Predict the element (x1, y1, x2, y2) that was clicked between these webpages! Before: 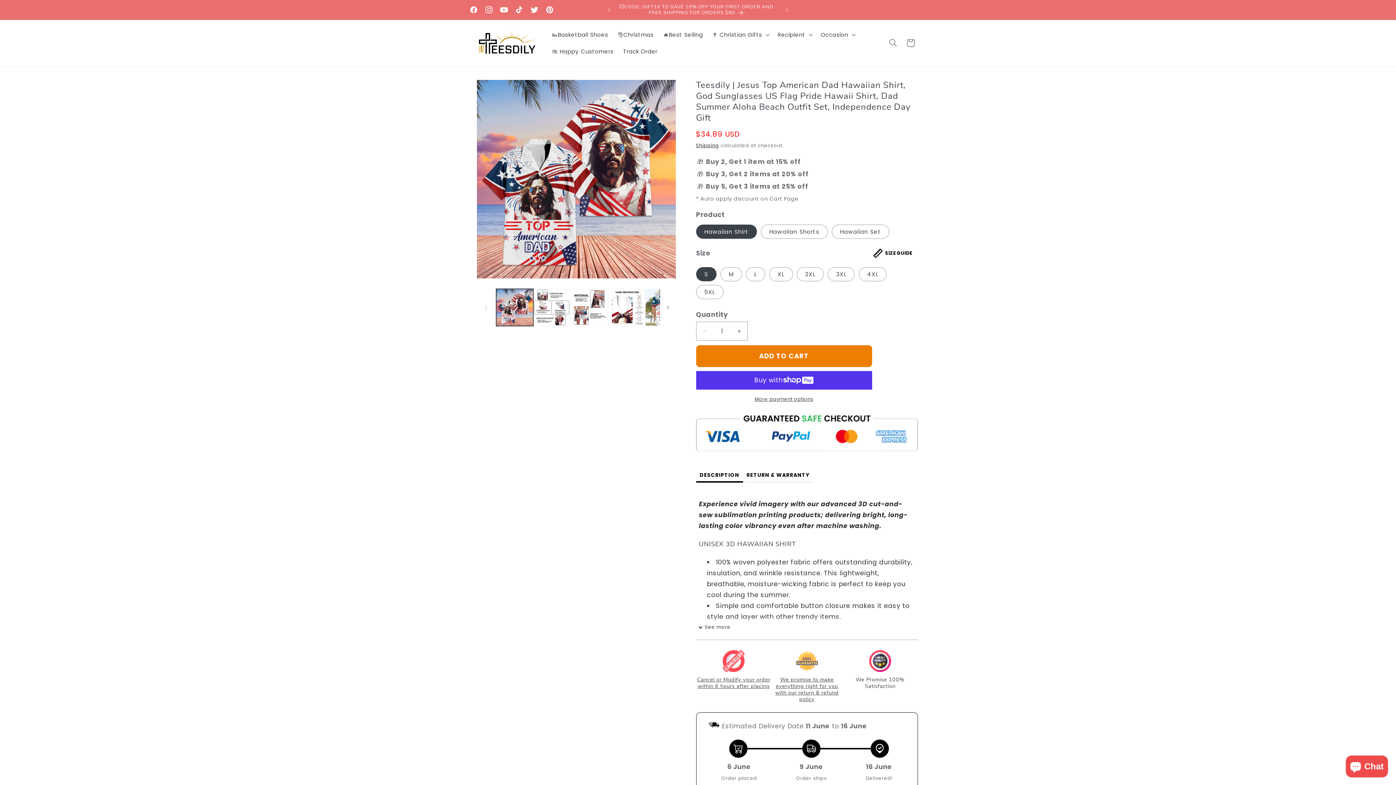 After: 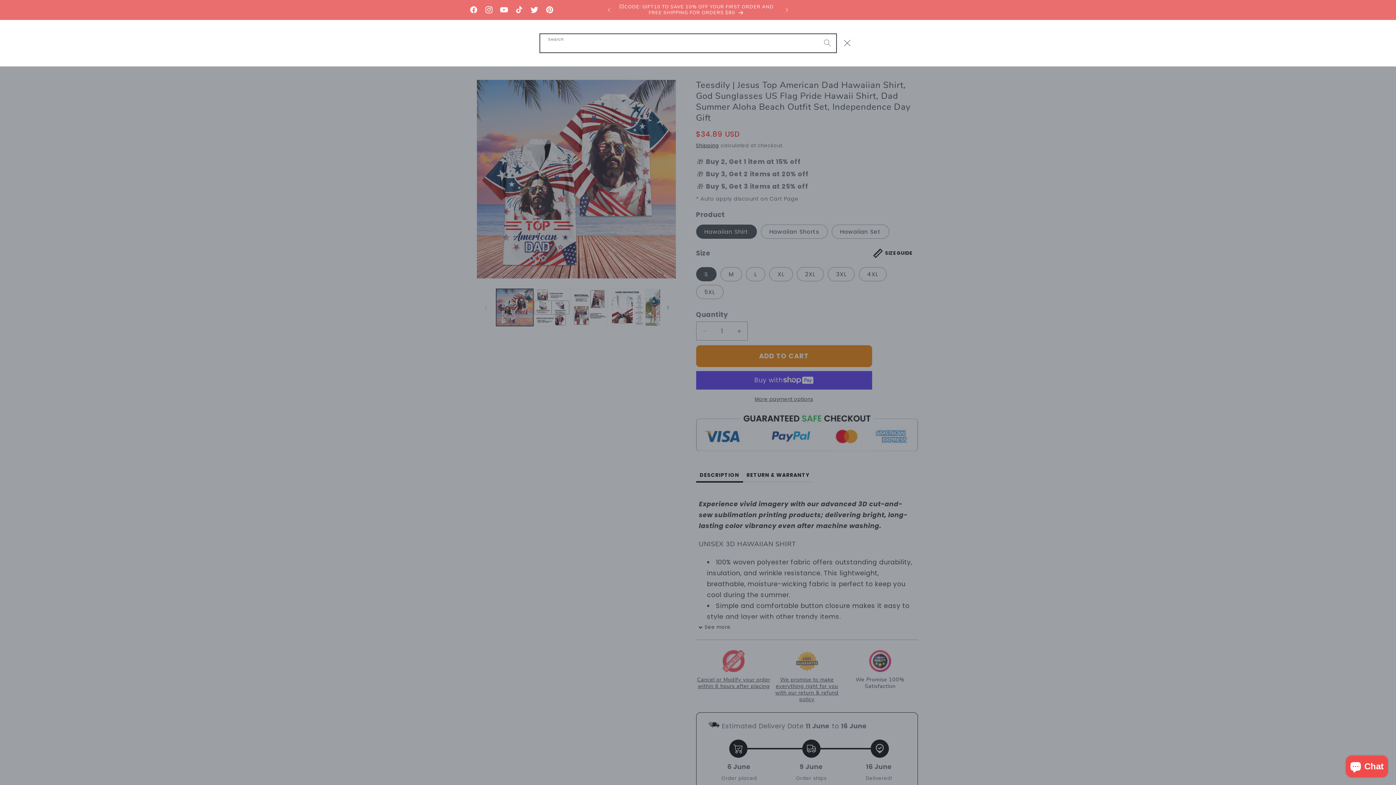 Action: label: Search bbox: (884, 34, 902, 51)